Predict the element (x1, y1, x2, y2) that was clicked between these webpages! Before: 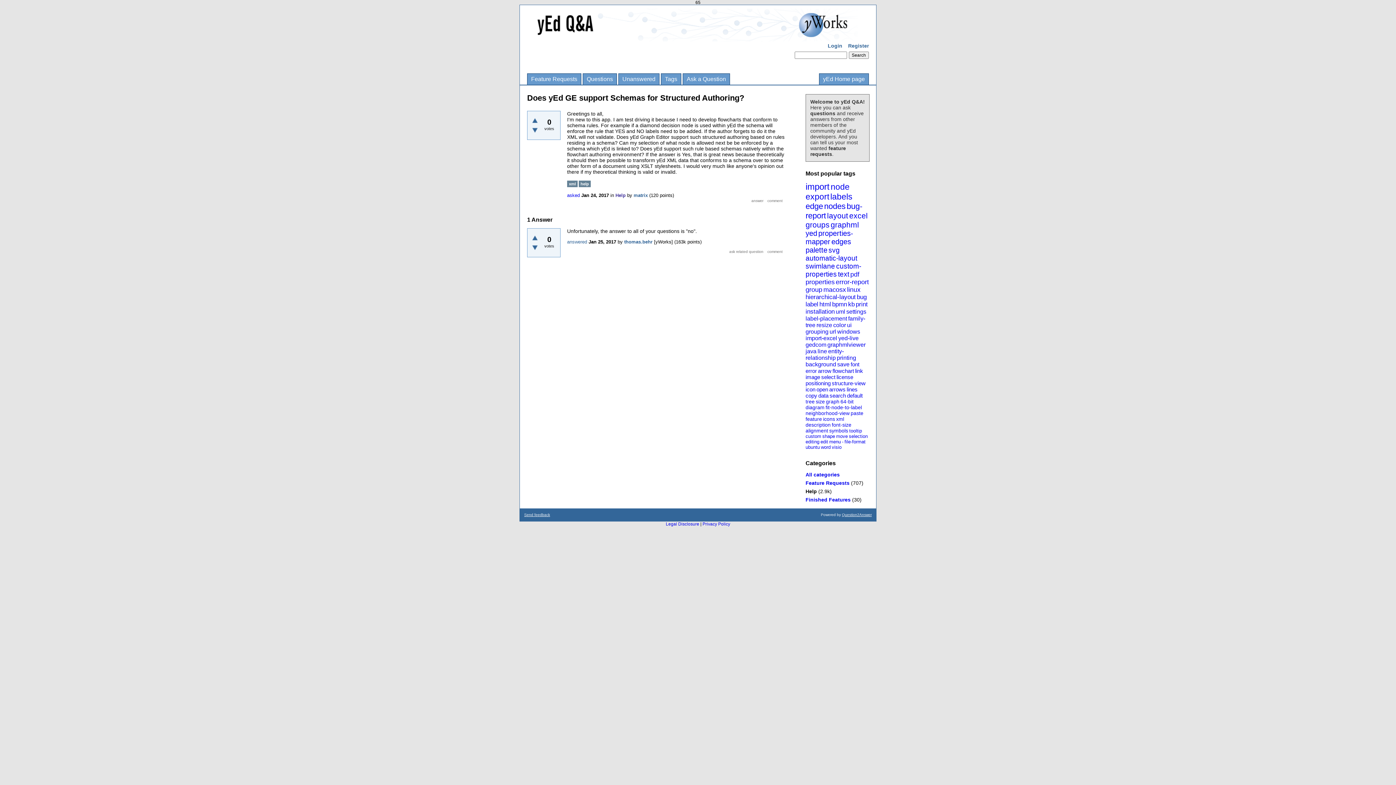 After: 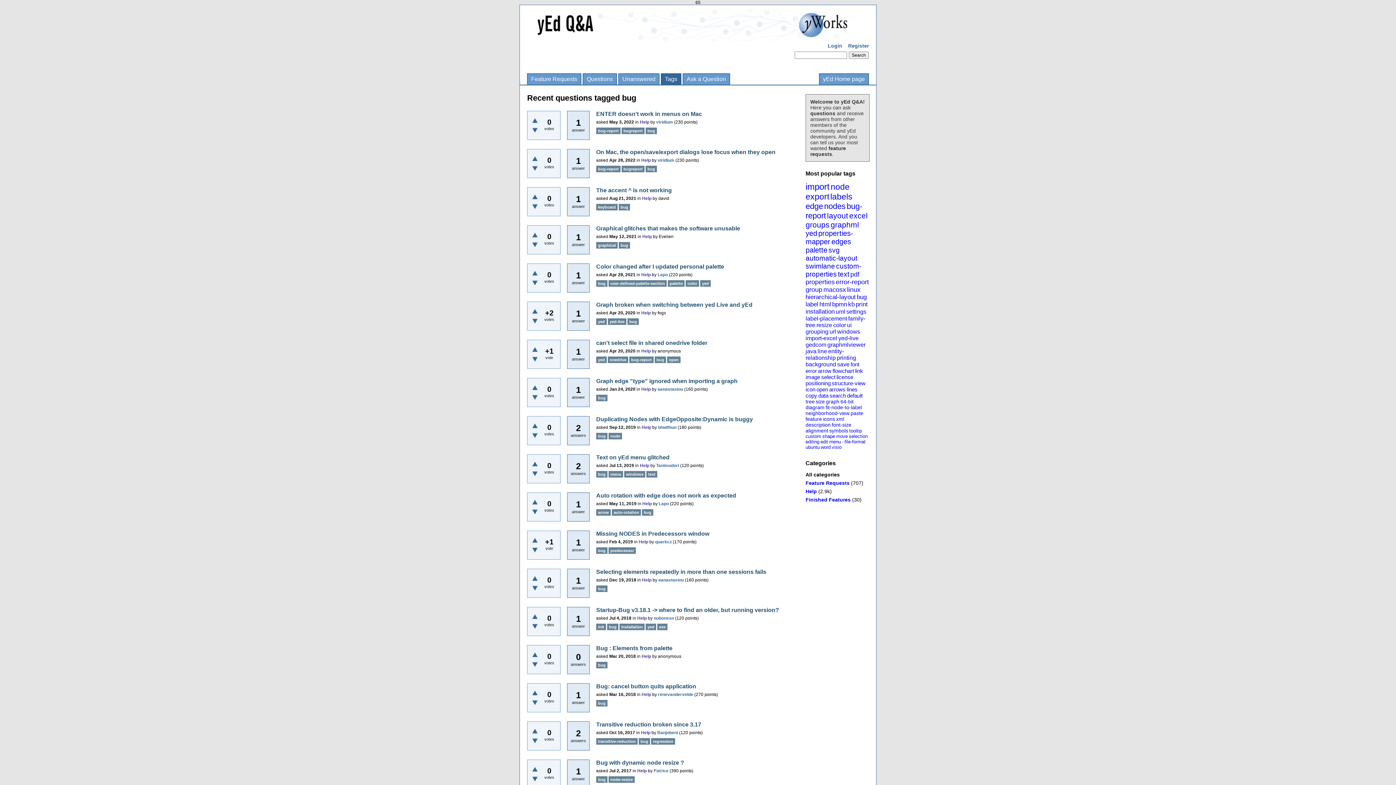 Action: label: bug bbox: (857, 293, 866, 300)